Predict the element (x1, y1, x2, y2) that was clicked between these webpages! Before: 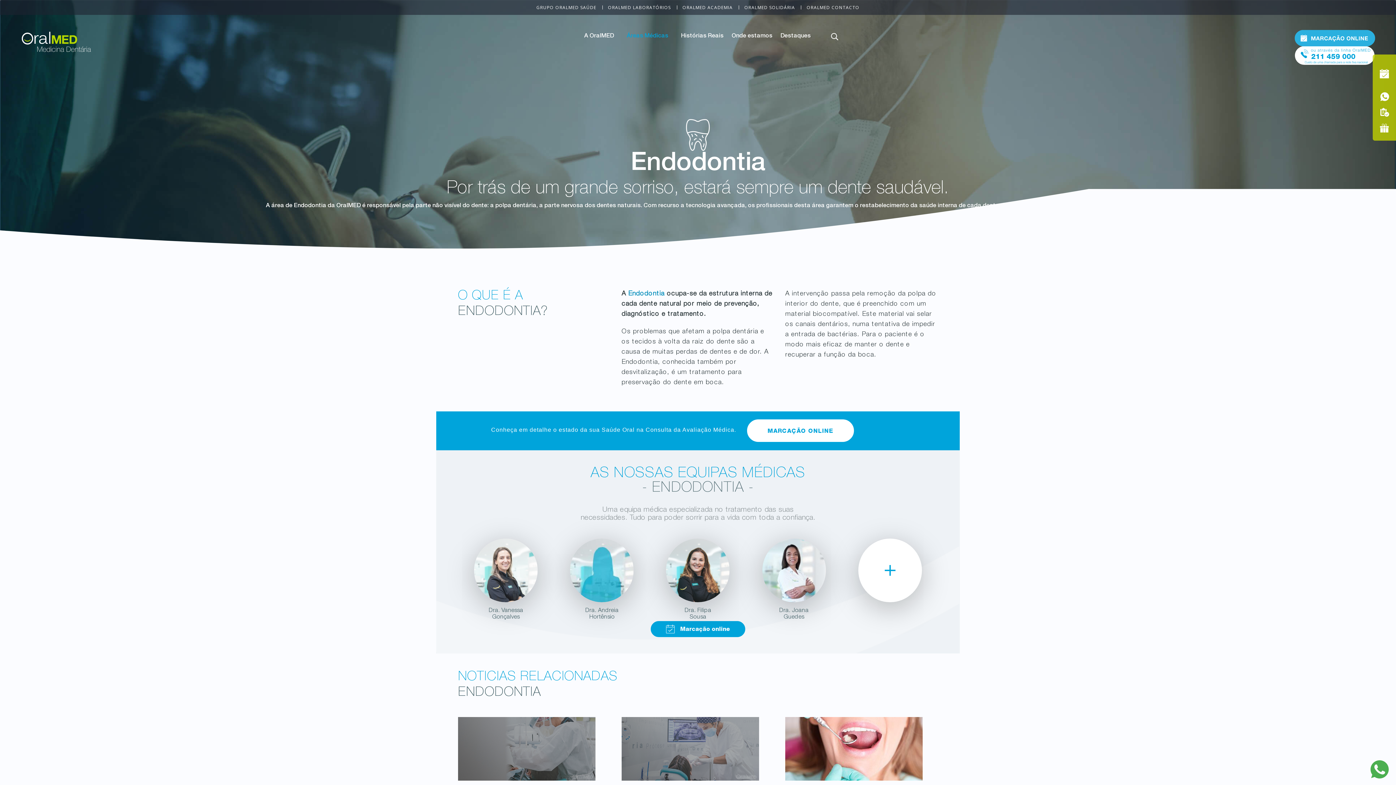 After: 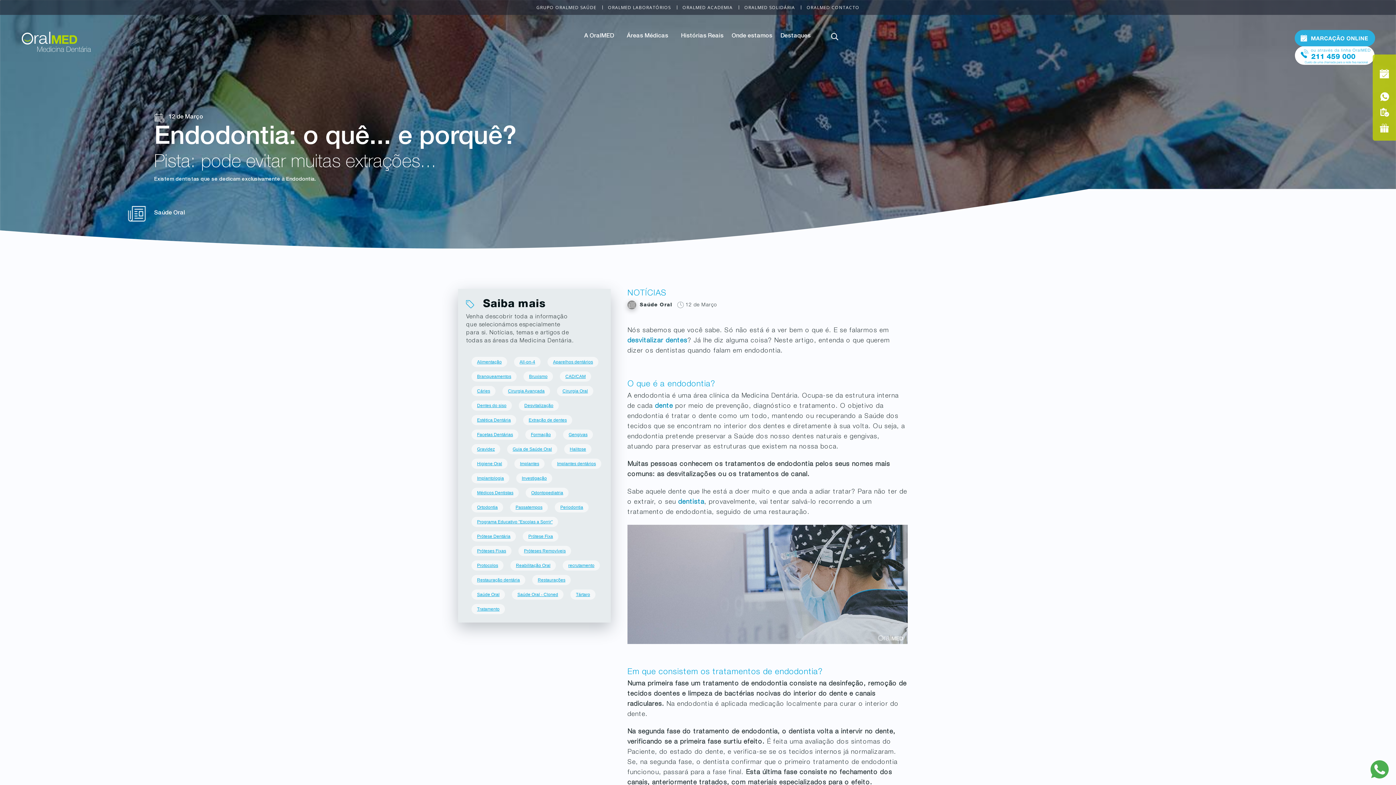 Action: bbox: (628, 290, 664, 297) label: Endodontia